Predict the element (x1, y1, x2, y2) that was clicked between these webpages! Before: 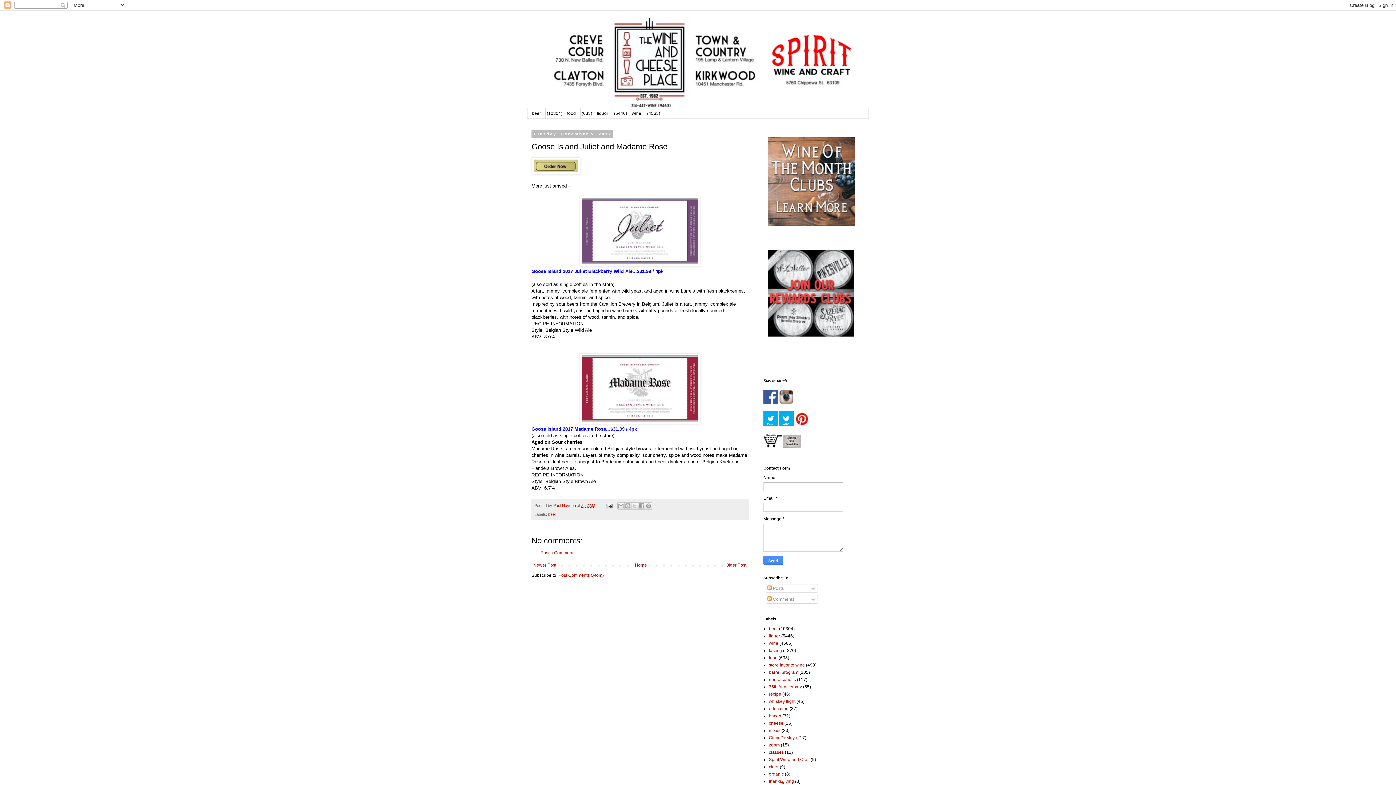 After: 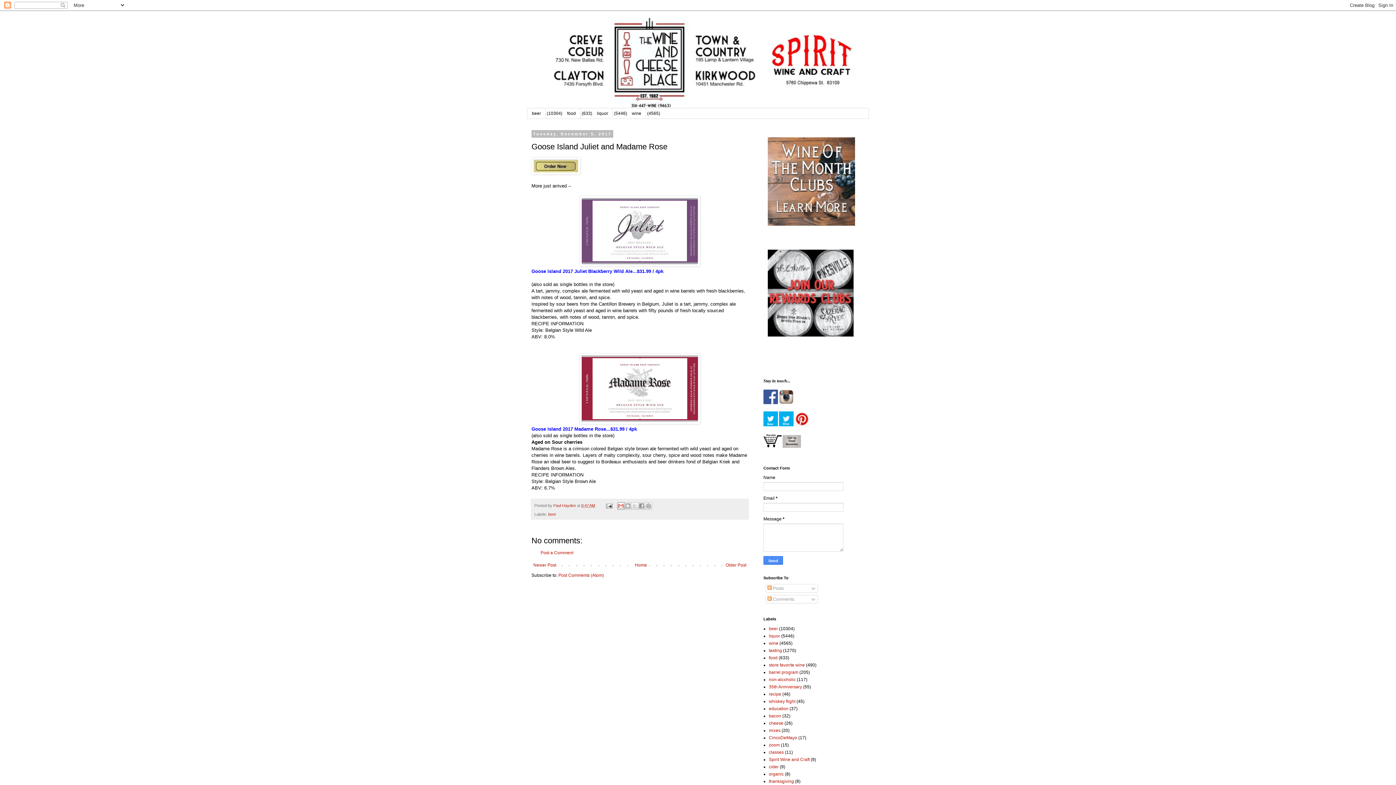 Action: bbox: (617, 502, 624, 509) label: Email This